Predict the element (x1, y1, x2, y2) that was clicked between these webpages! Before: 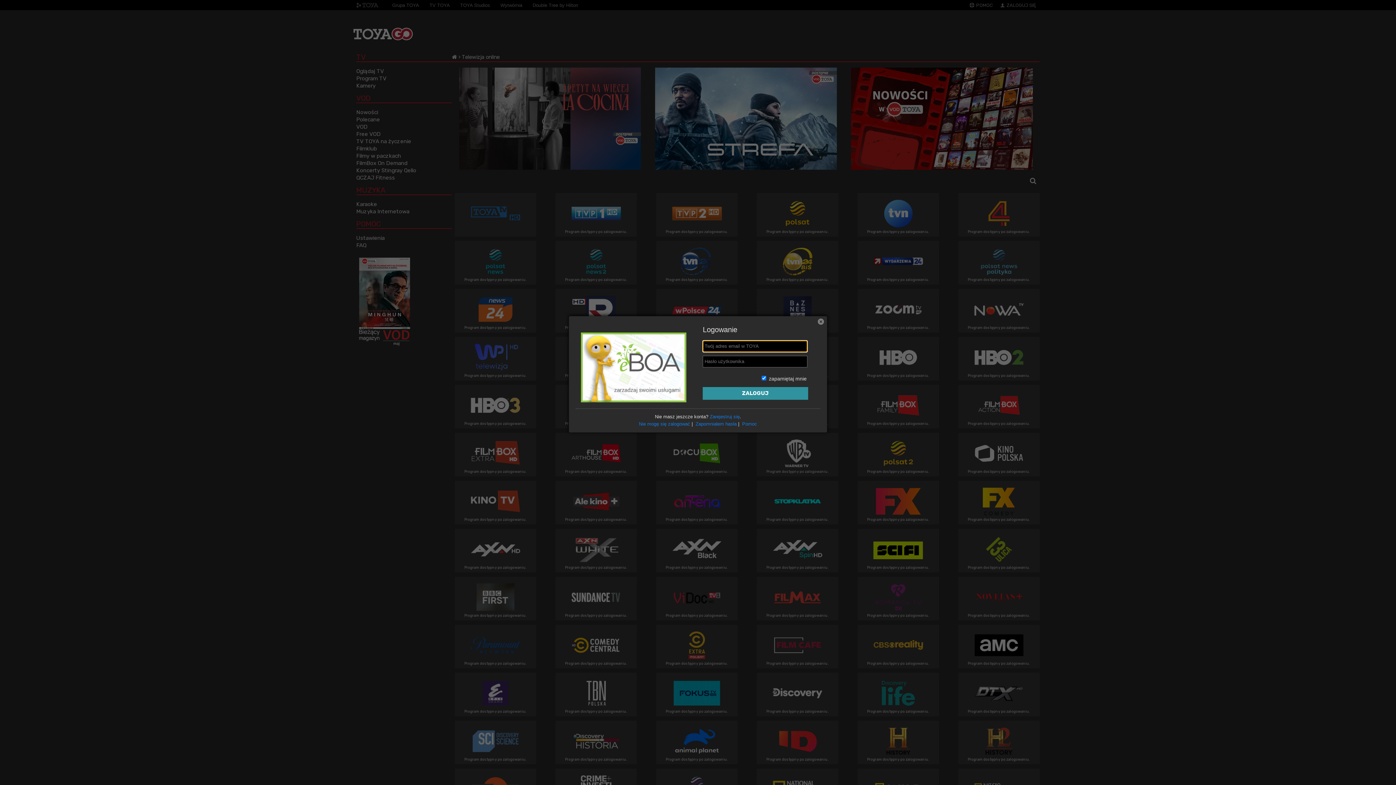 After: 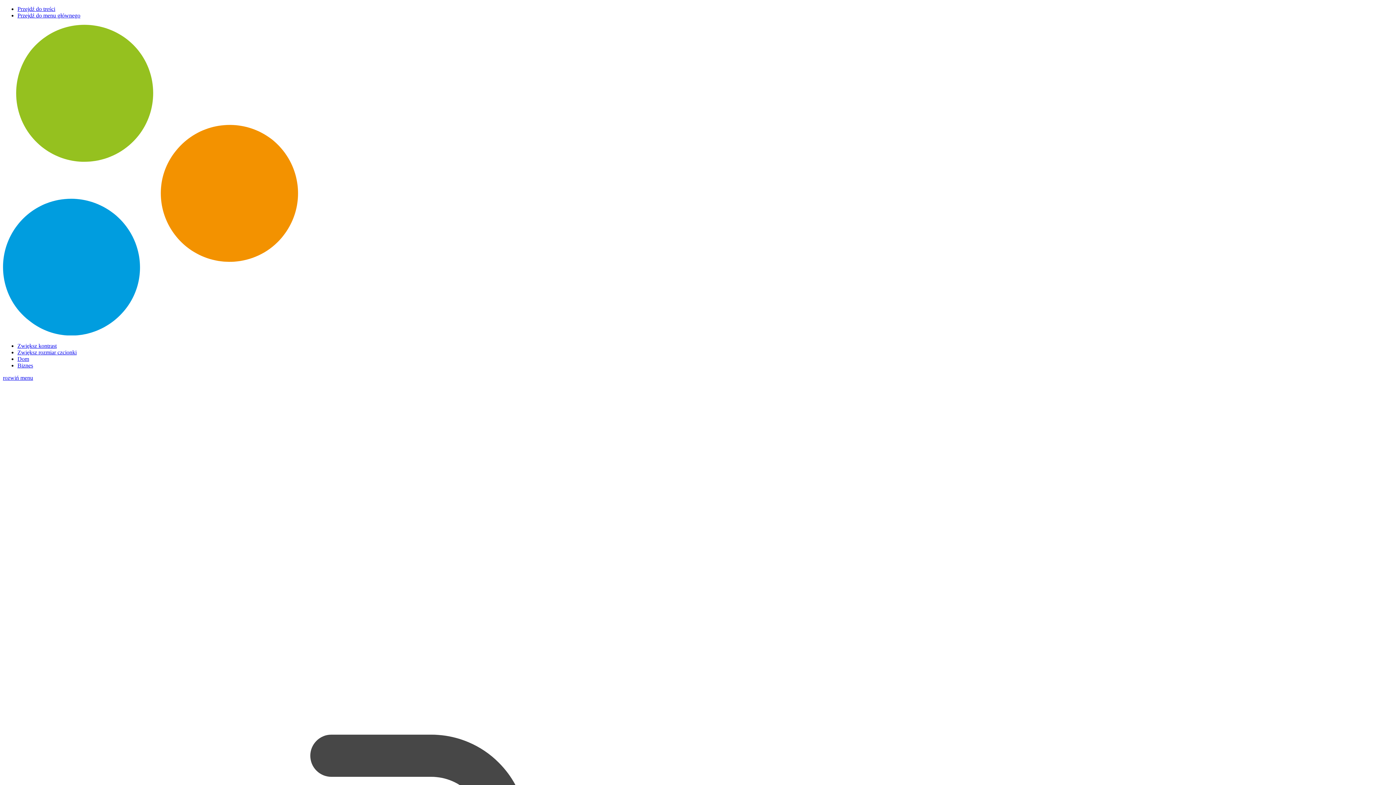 Action: bbox: (742, 421, 757, 426) label: Pomoc